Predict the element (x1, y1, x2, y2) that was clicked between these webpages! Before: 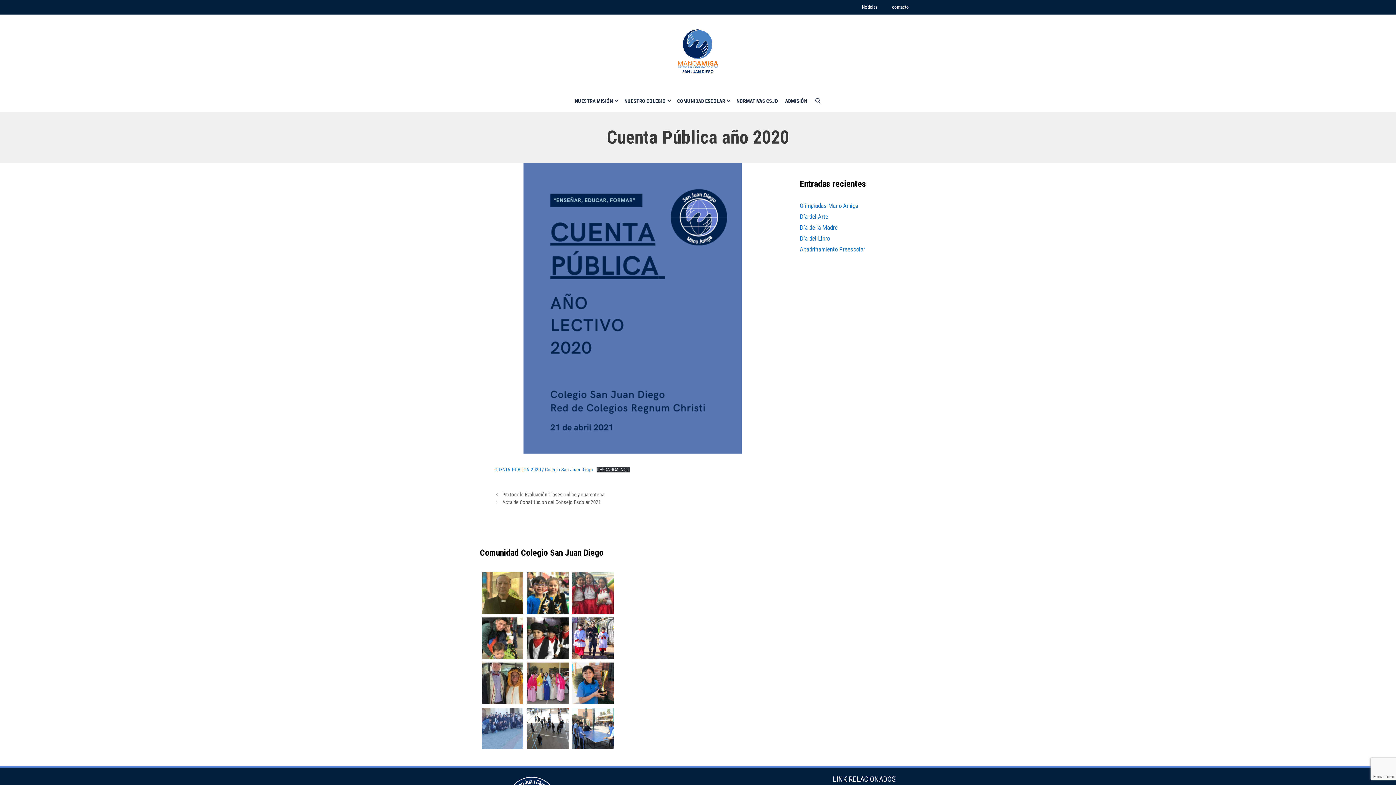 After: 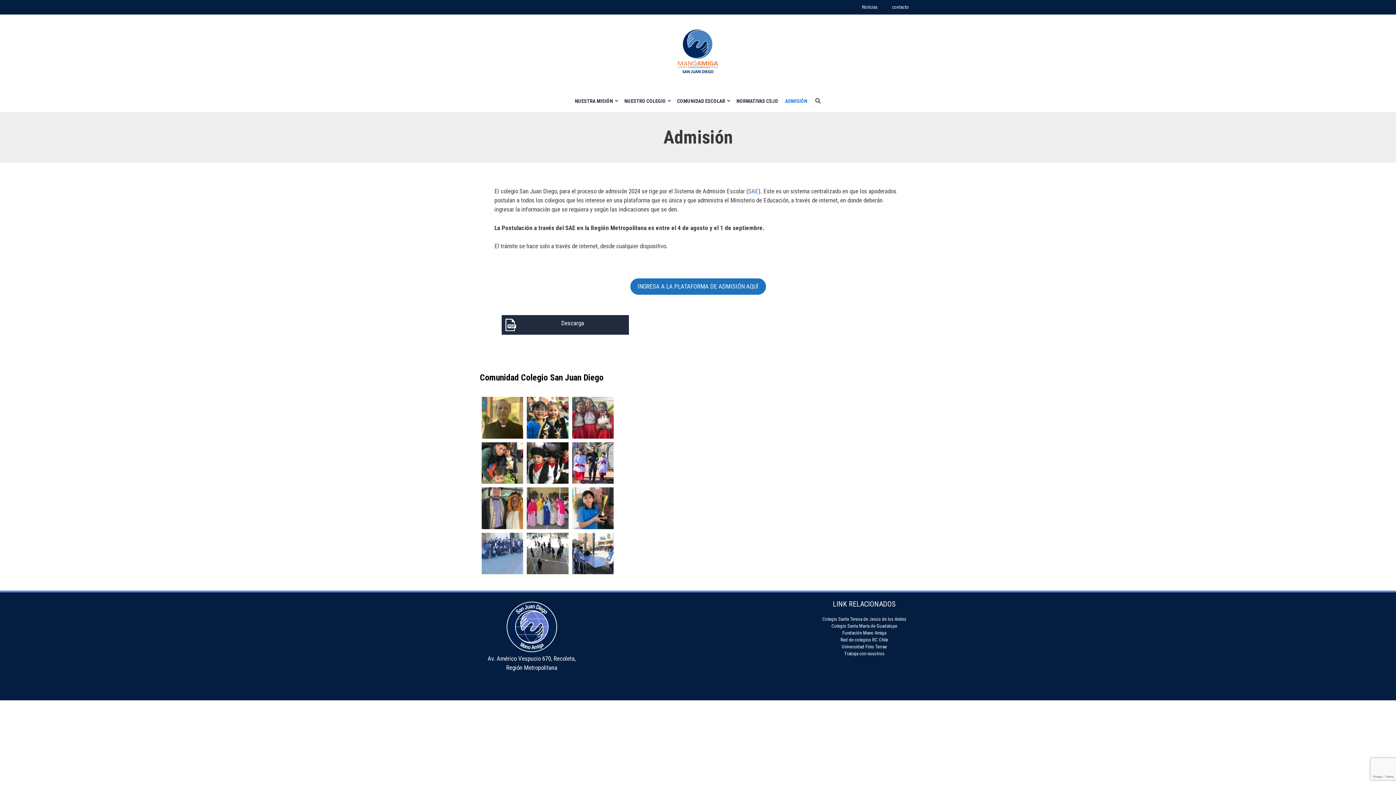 Action: label: ADMISIÓN bbox: (781, 90, 811, 112)